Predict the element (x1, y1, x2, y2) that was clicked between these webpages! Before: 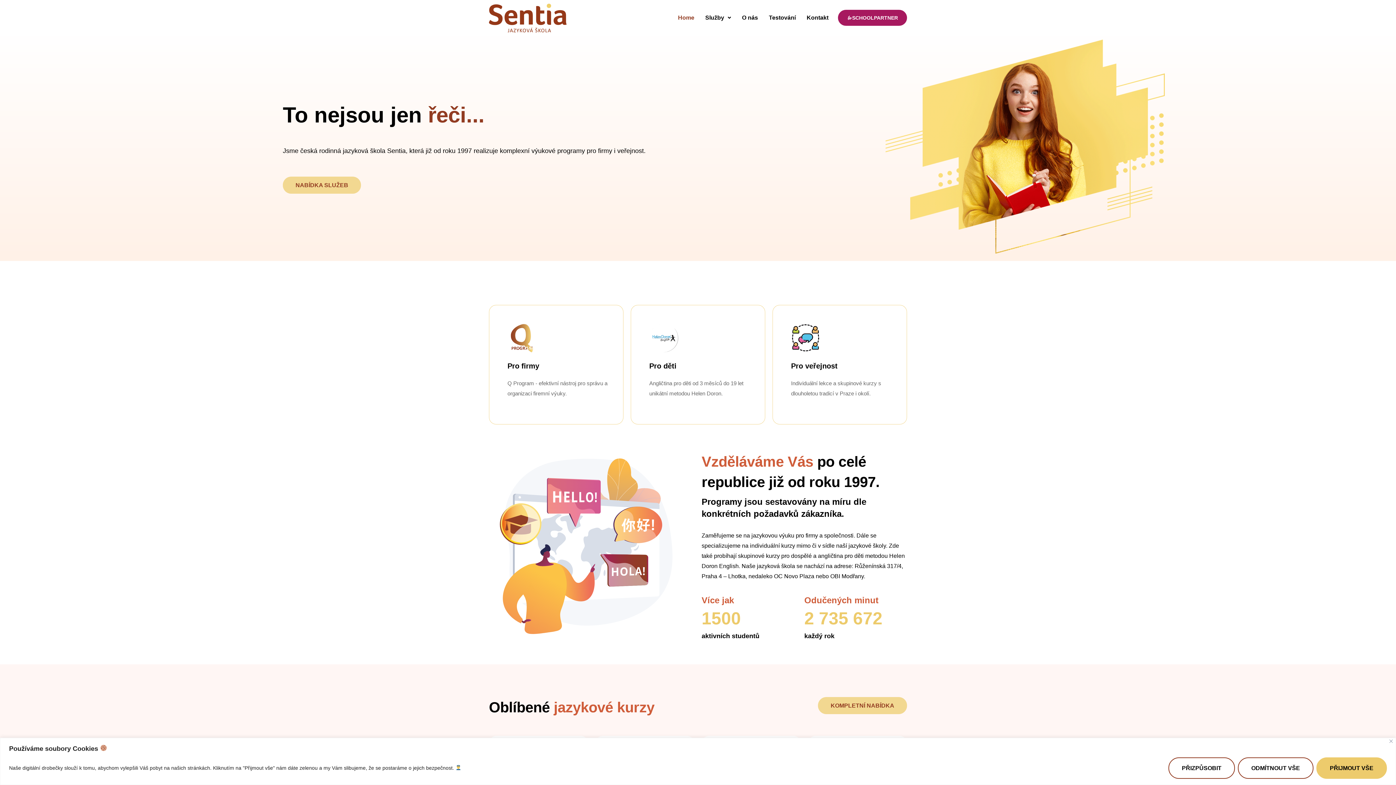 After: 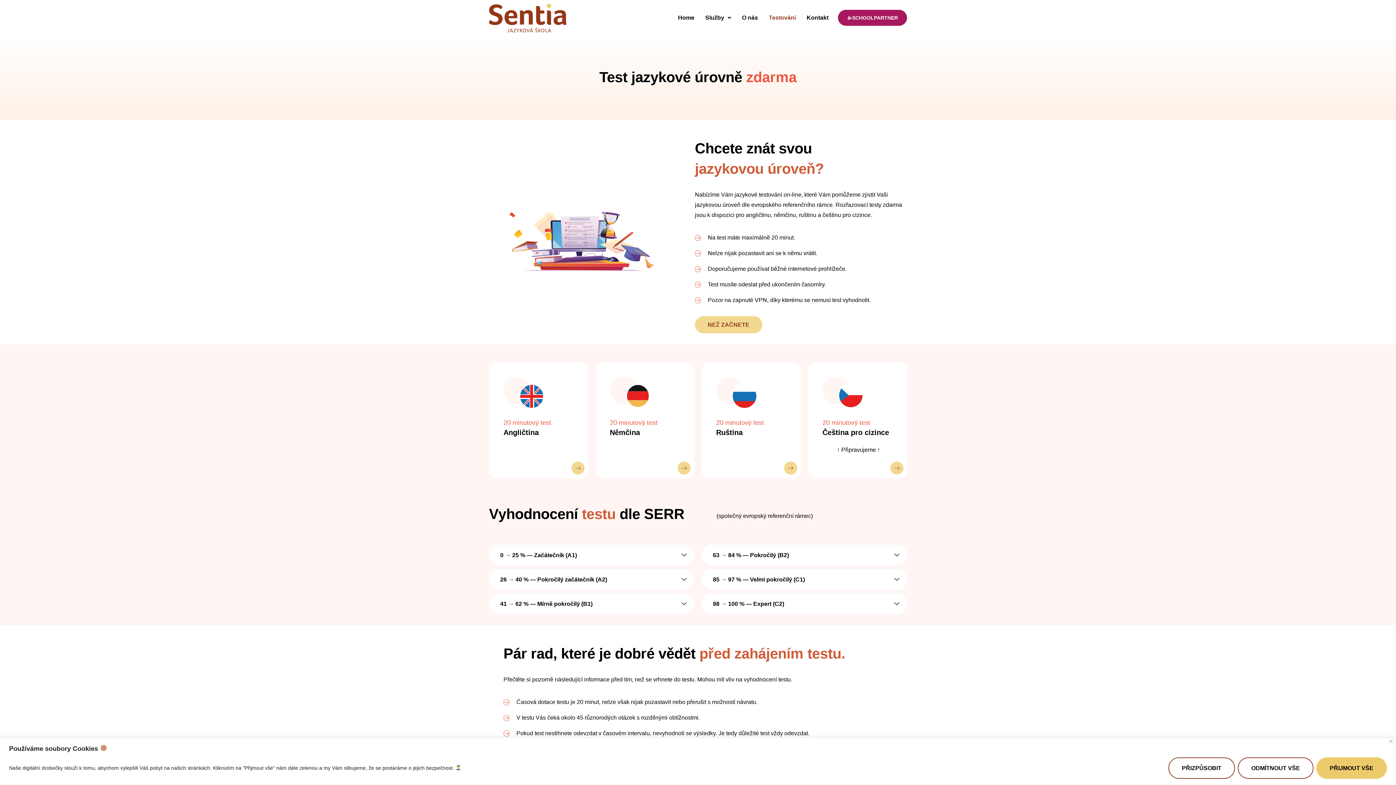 Action: label: Testování bbox: (763, 9, 801, 26)